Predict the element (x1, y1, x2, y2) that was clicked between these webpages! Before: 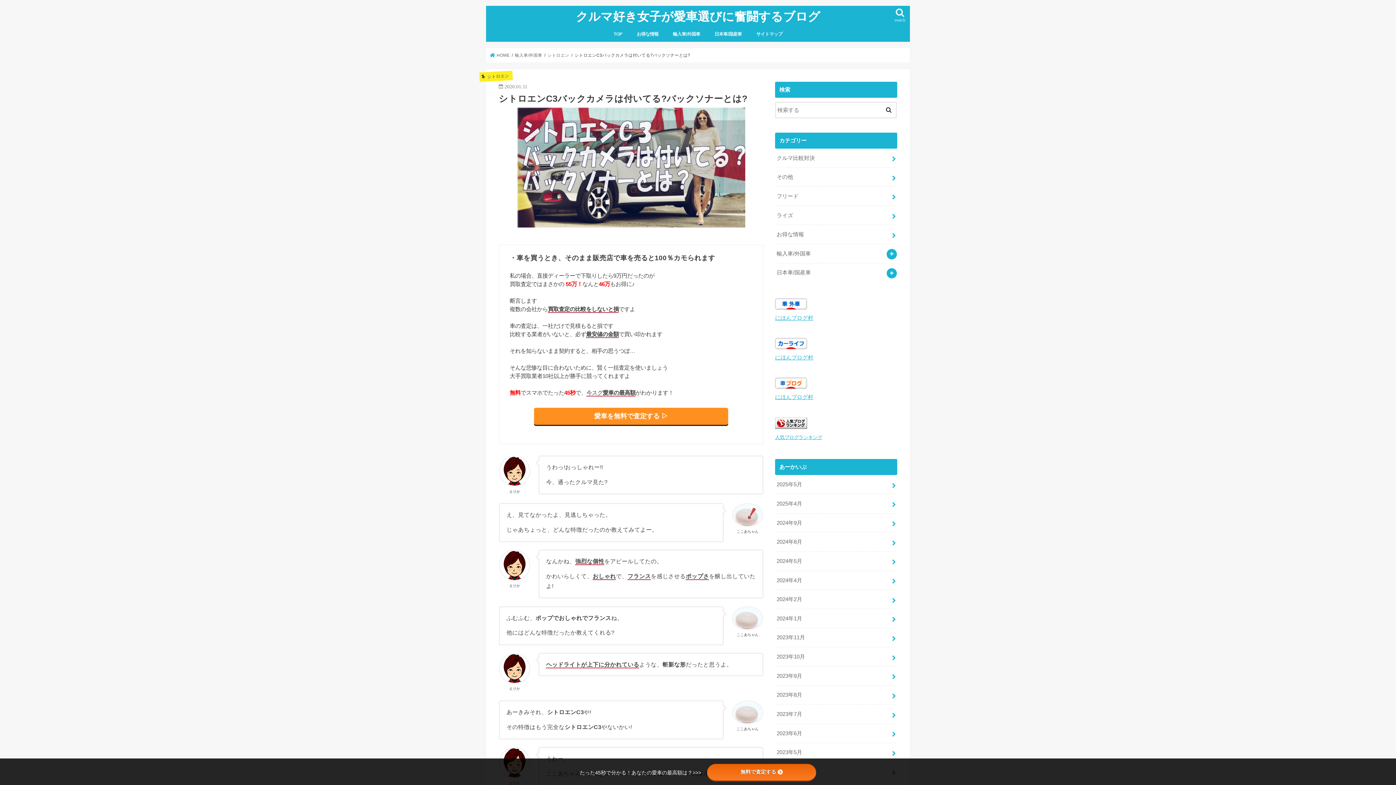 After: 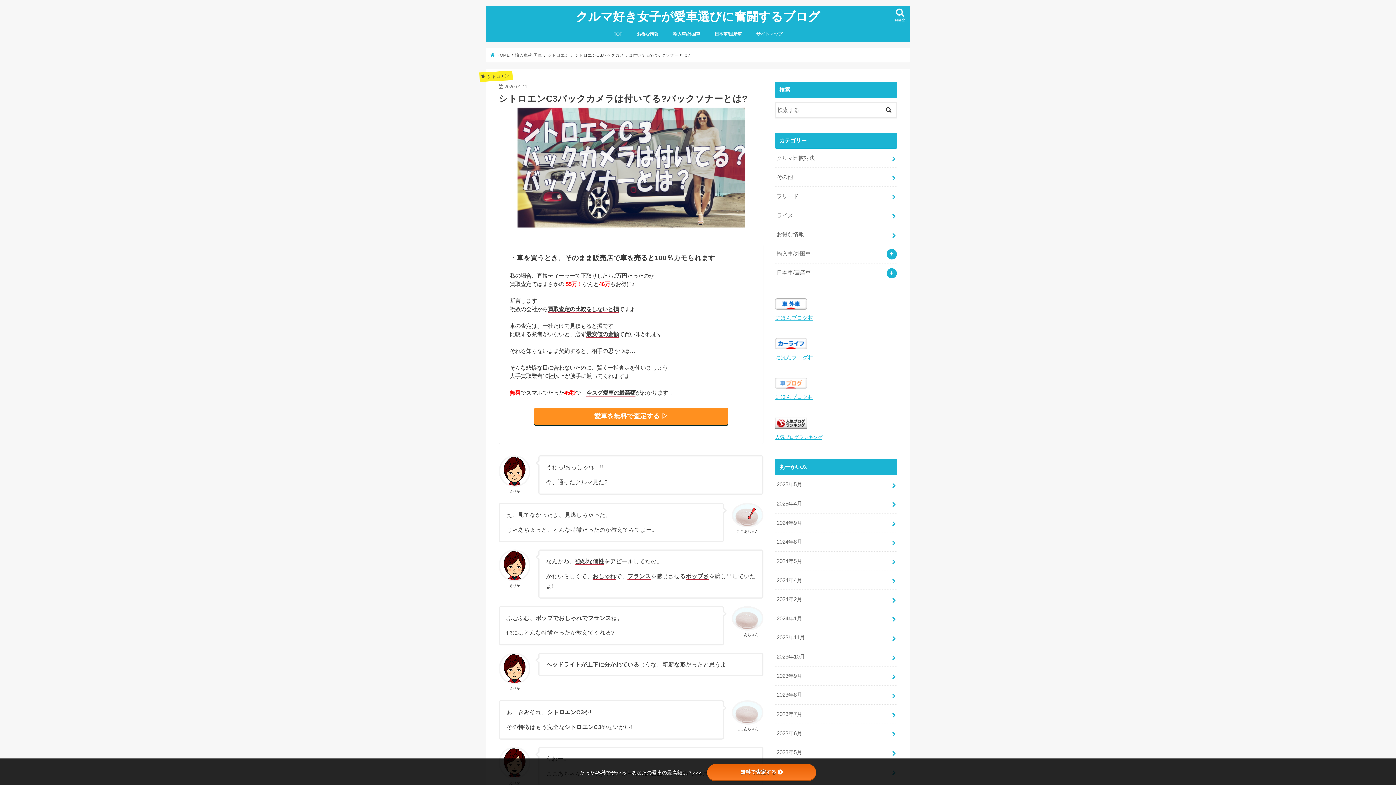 Action: bbox: (775, 386, 807, 392)